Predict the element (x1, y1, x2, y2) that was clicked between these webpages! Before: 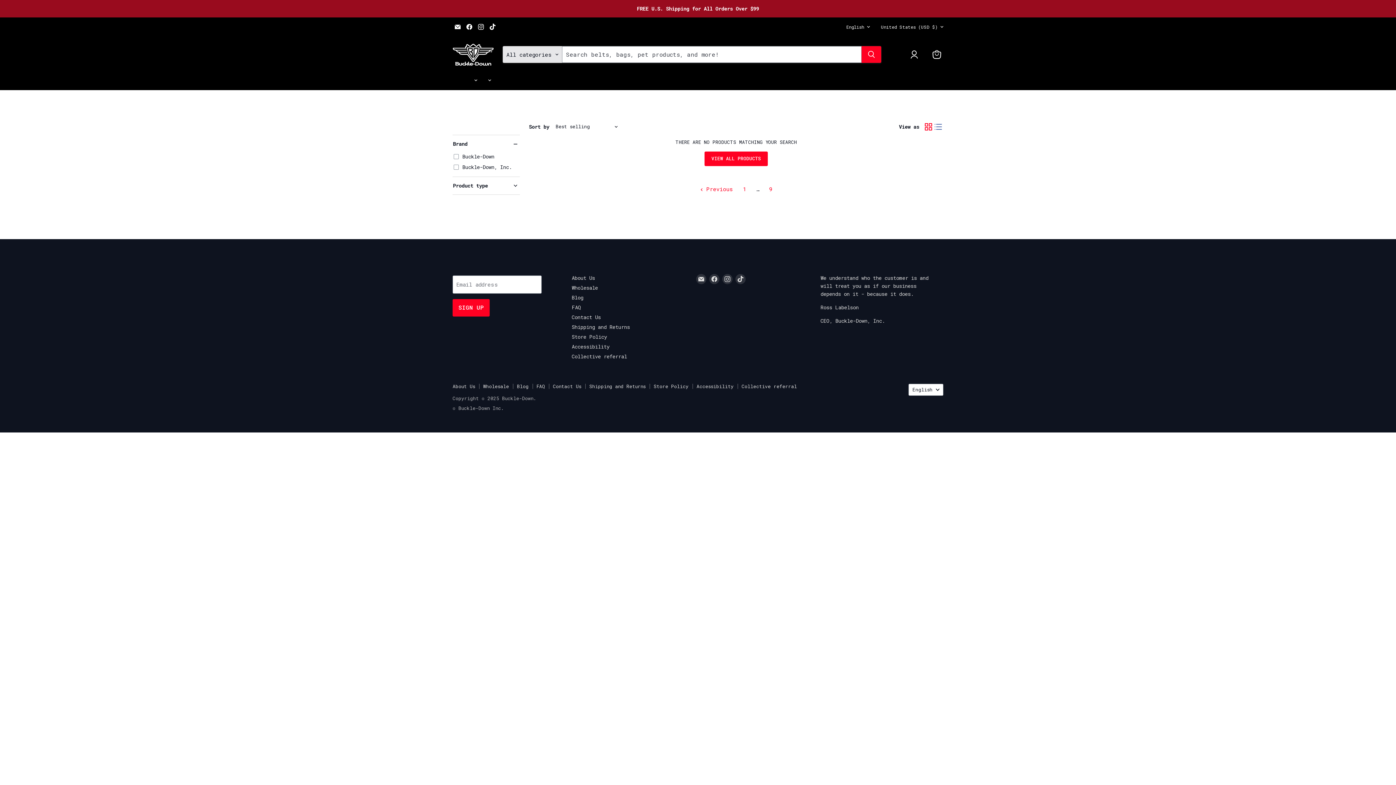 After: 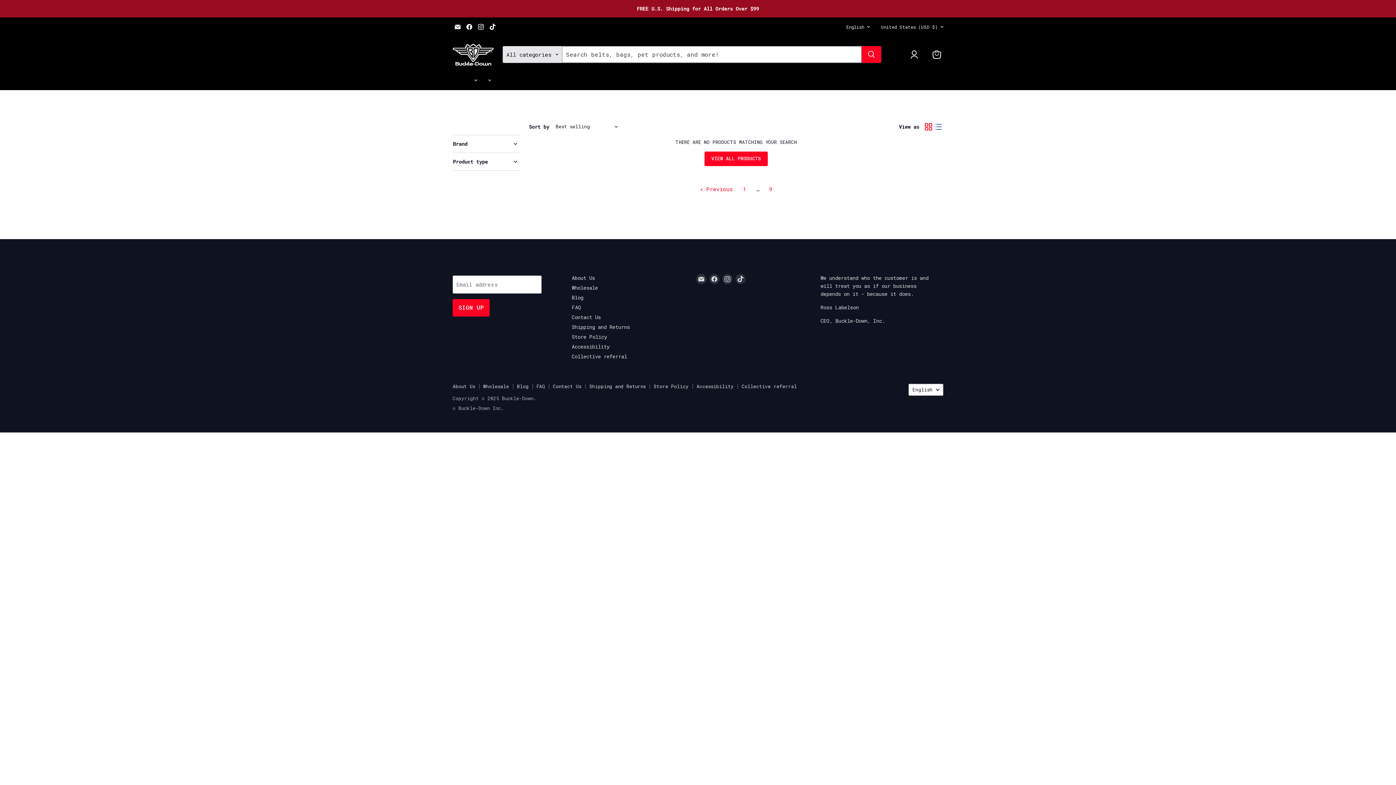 Action: bbox: (452, 140, 520, 147) label: Brand